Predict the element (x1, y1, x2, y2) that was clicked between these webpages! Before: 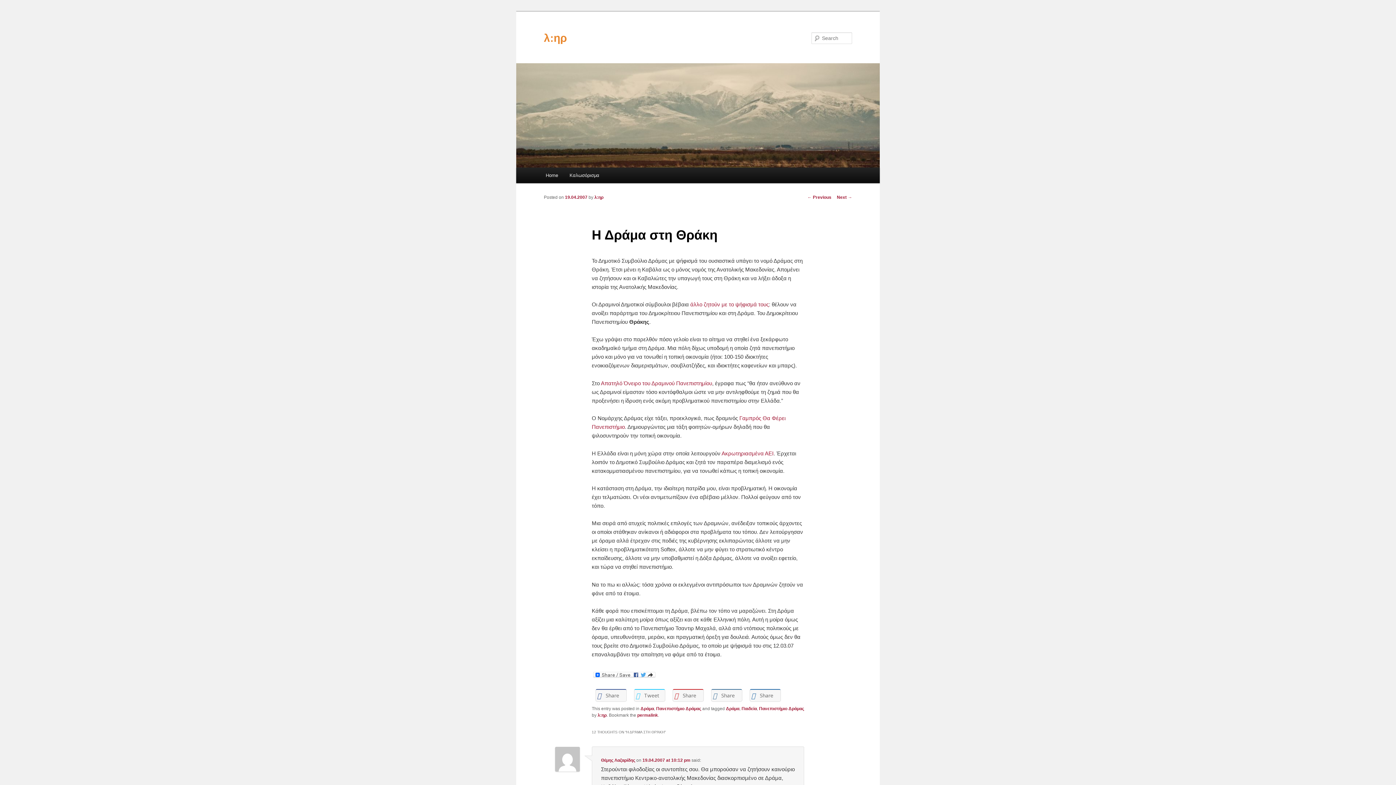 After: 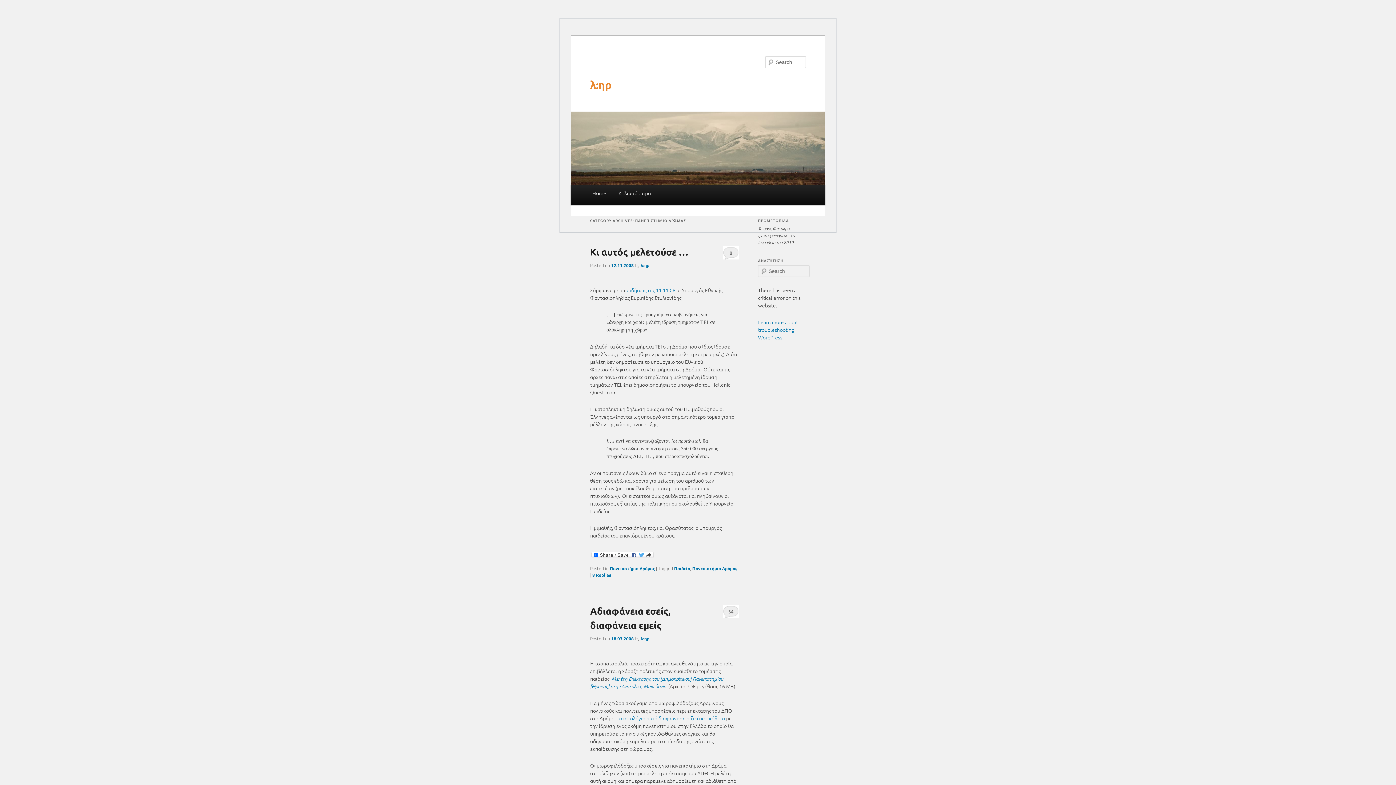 Action: label: Πανεπιστήμιο Δράμας bbox: (656, 706, 701, 711)